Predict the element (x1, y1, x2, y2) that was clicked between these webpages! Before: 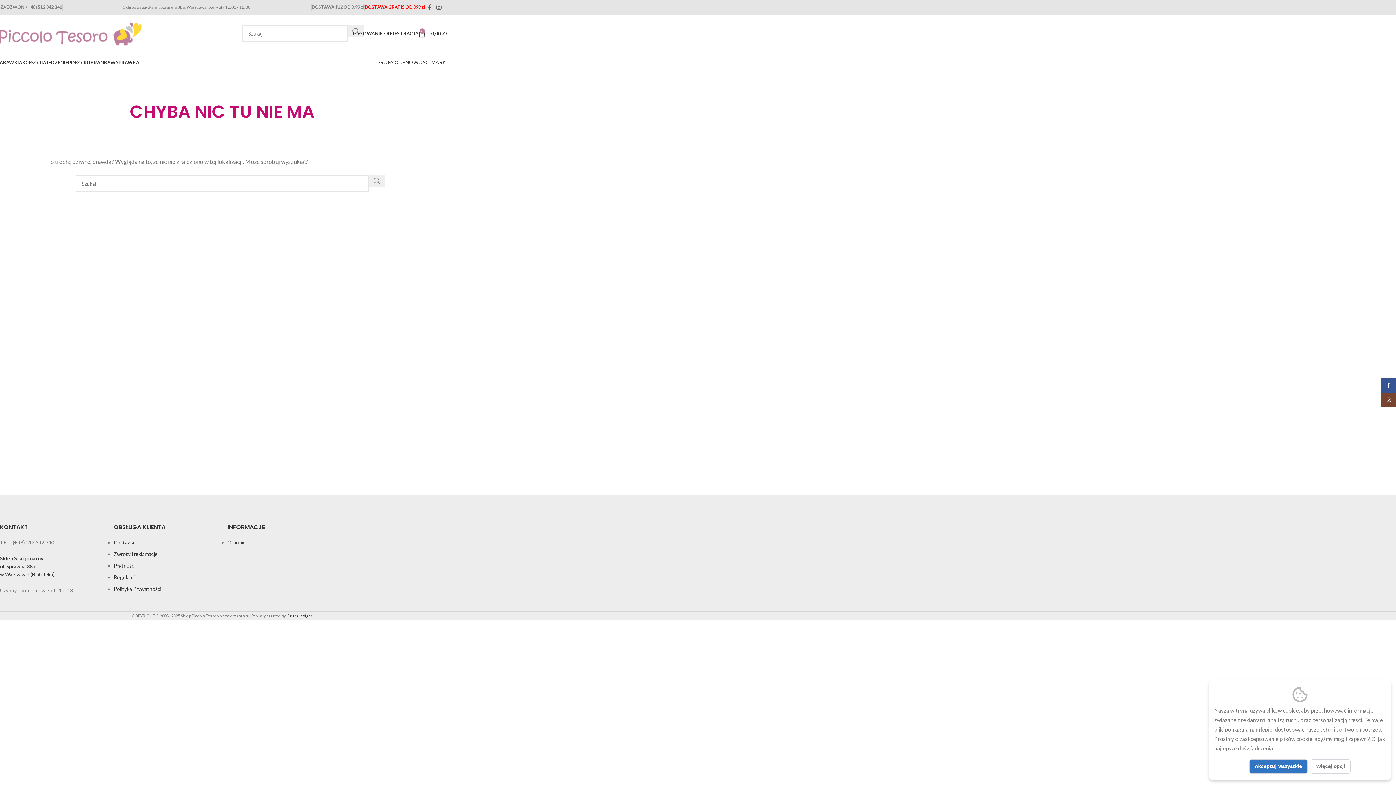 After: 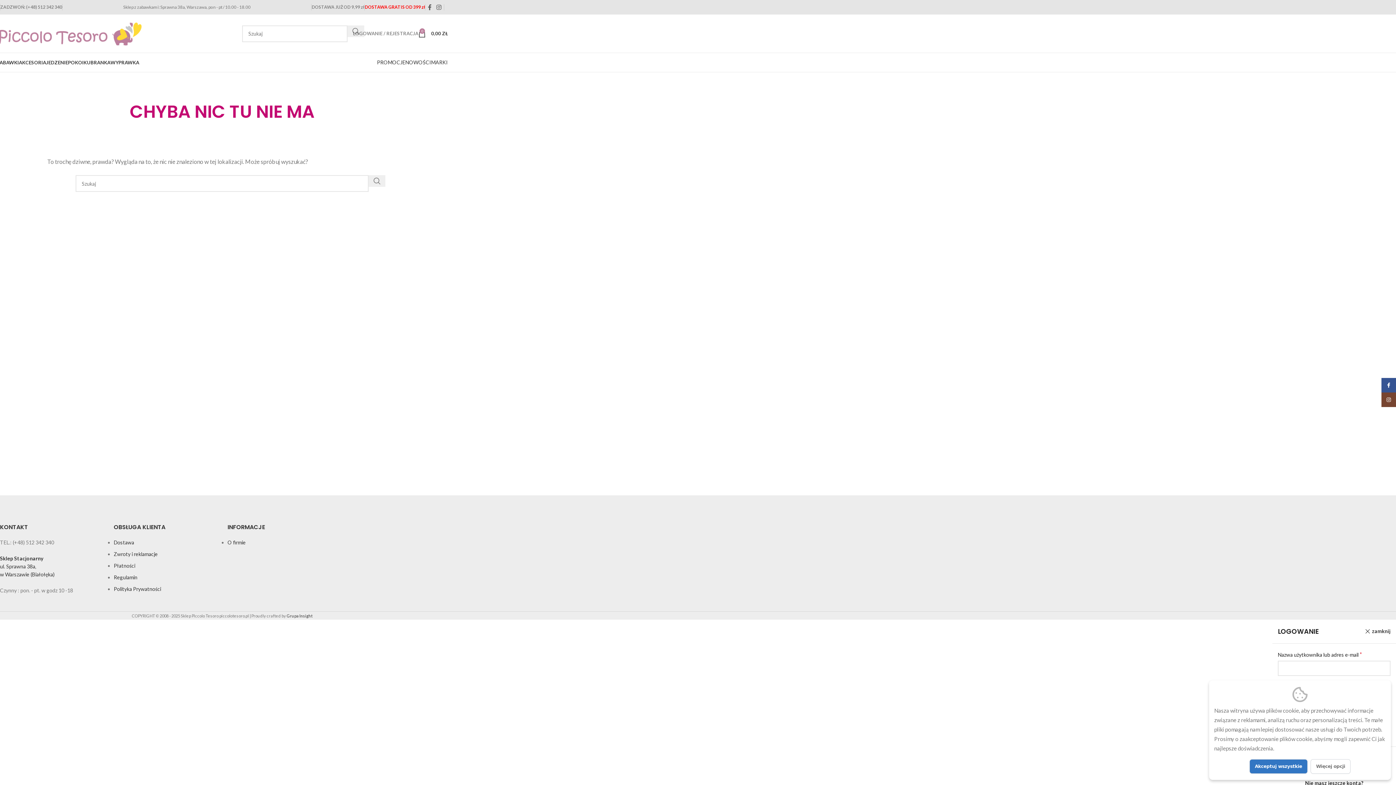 Action: bbox: (353, 26, 418, 40) label: LOGOWANIE / REJESTRACJA